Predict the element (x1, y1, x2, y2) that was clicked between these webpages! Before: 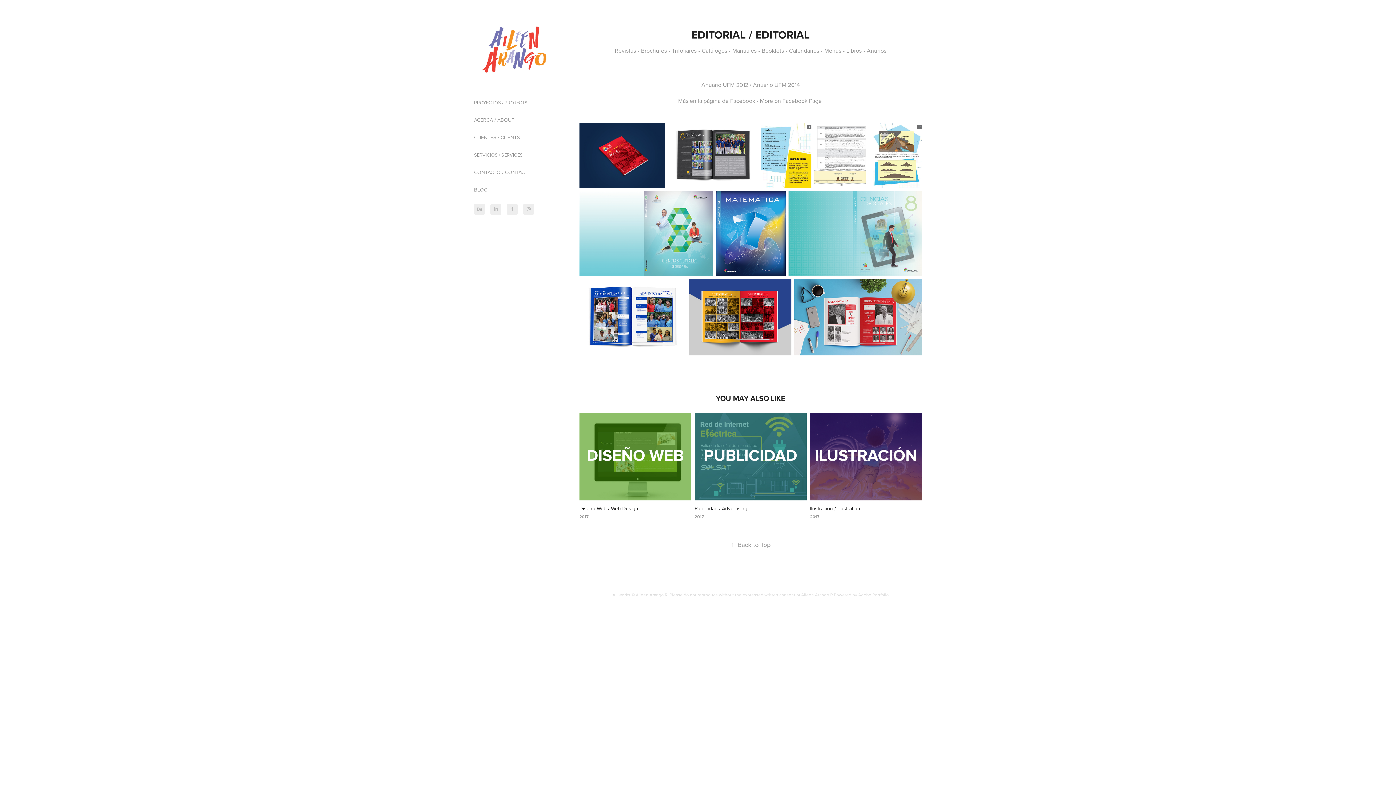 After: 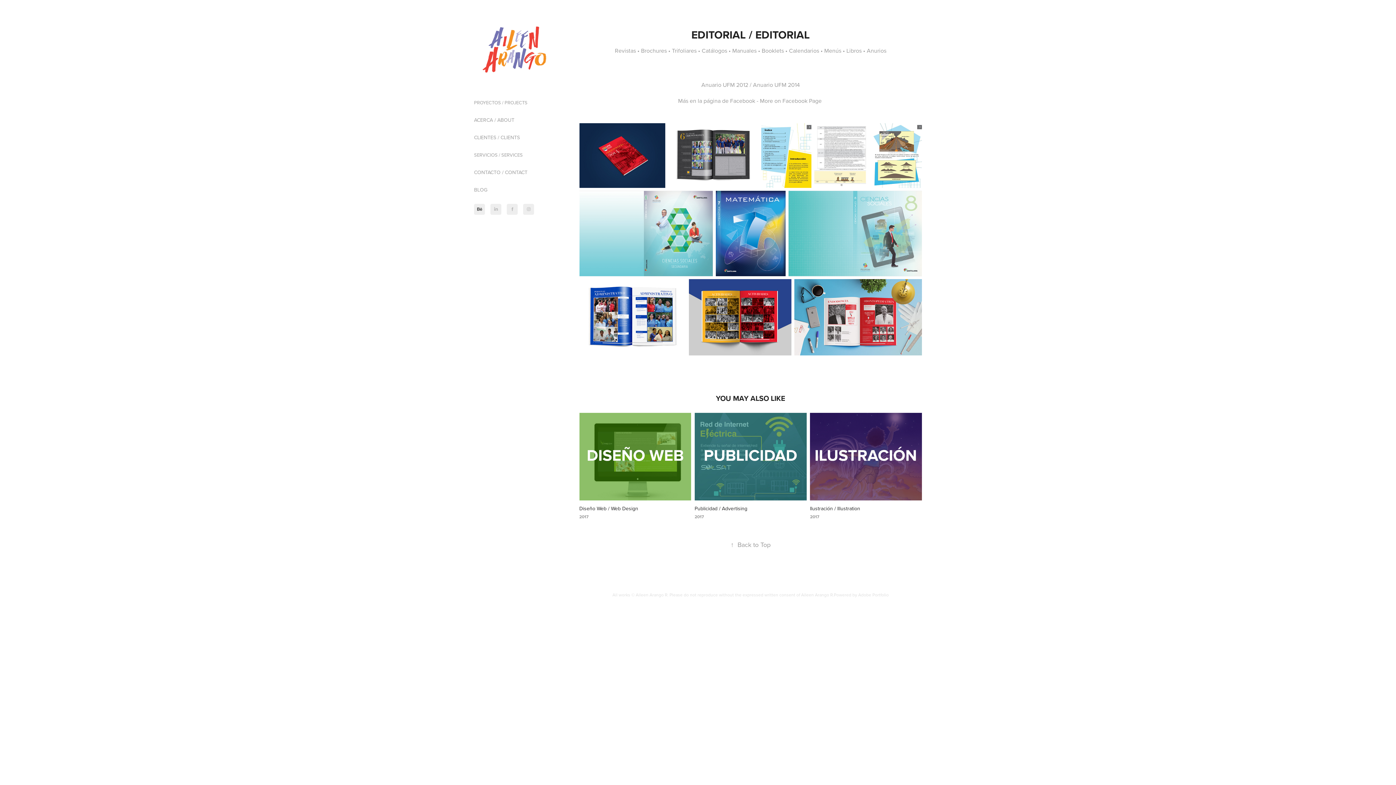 Action: bbox: (474, 203, 485, 214)